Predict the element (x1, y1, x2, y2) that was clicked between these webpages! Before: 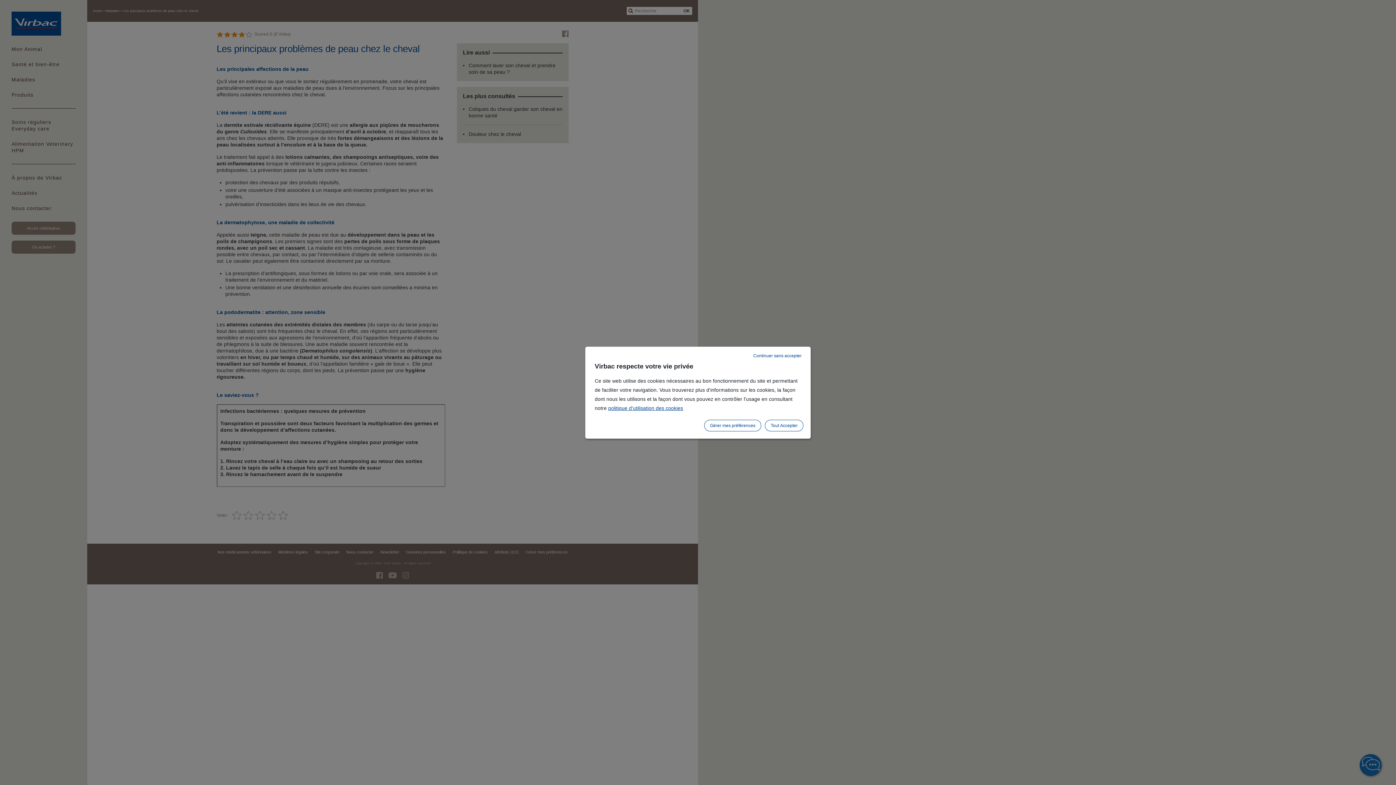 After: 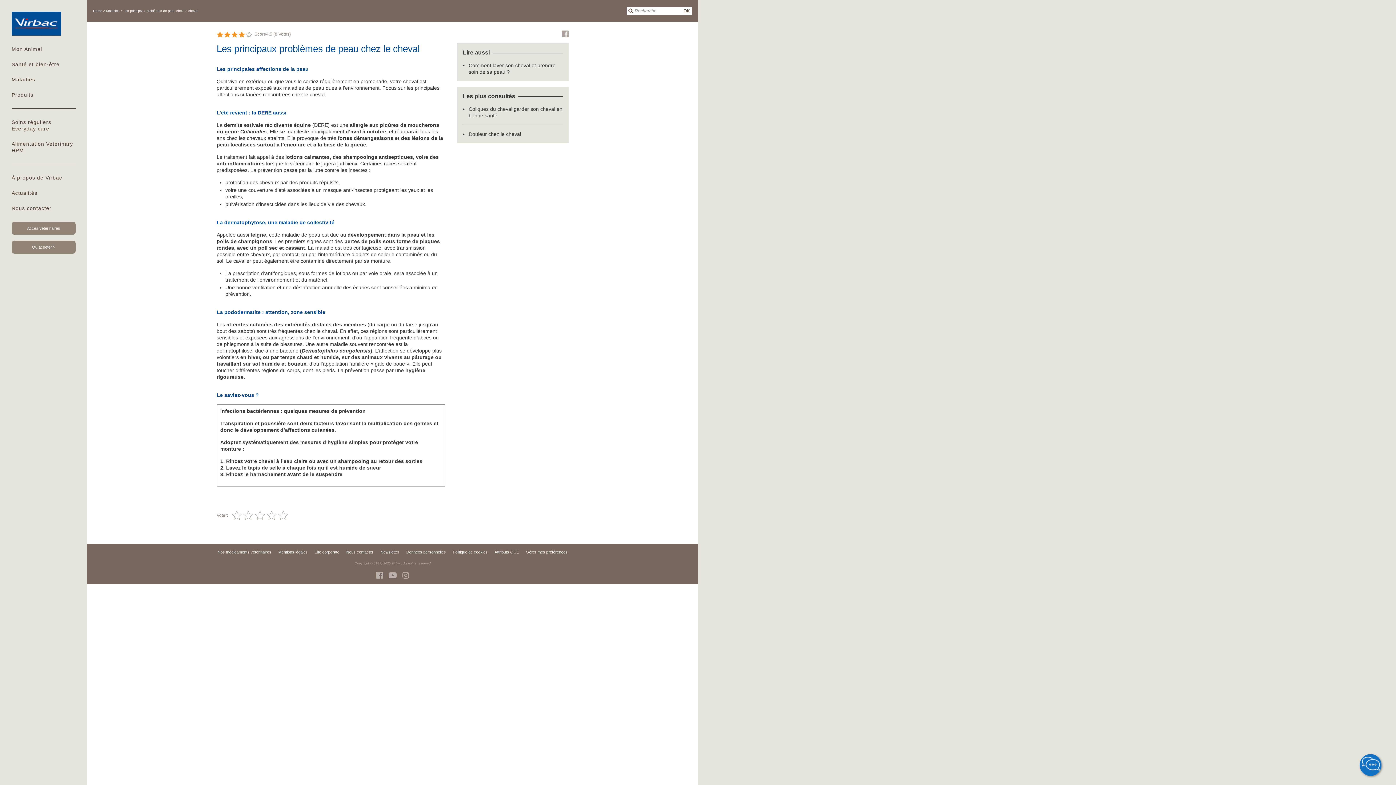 Action: label: Tout Accepter bbox: (765, 419, 803, 431)